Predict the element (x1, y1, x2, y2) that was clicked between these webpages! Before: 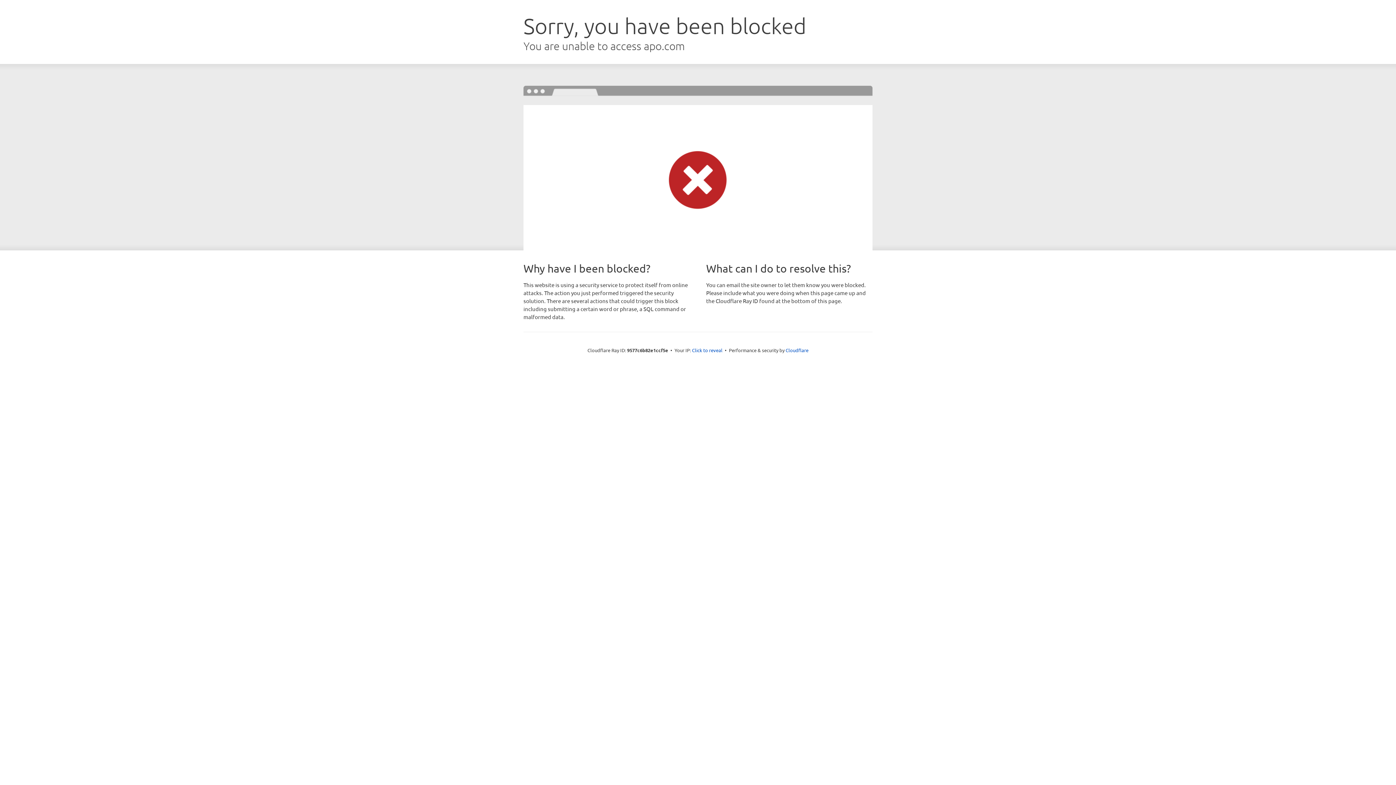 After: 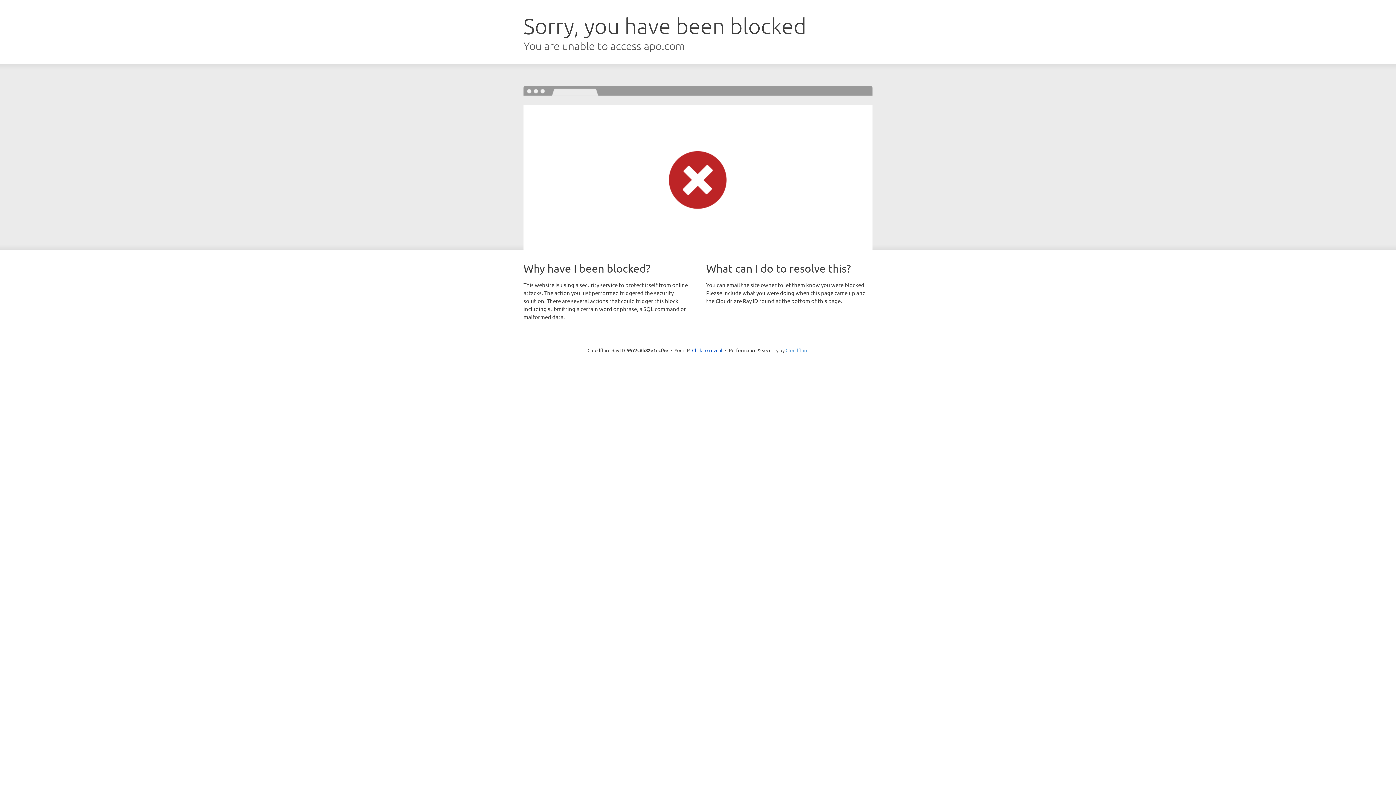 Action: bbox: (785, 347, 808, 353) label: Cloudflare